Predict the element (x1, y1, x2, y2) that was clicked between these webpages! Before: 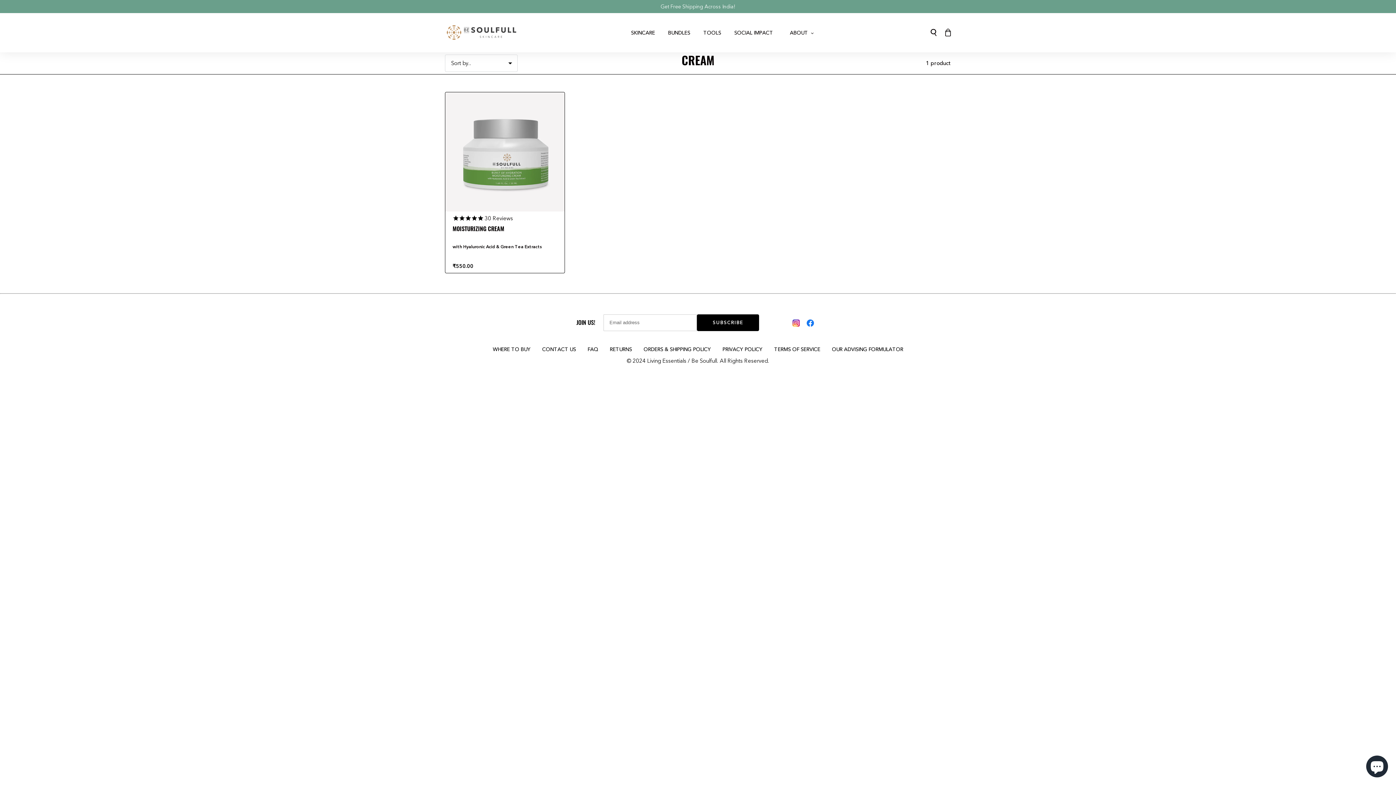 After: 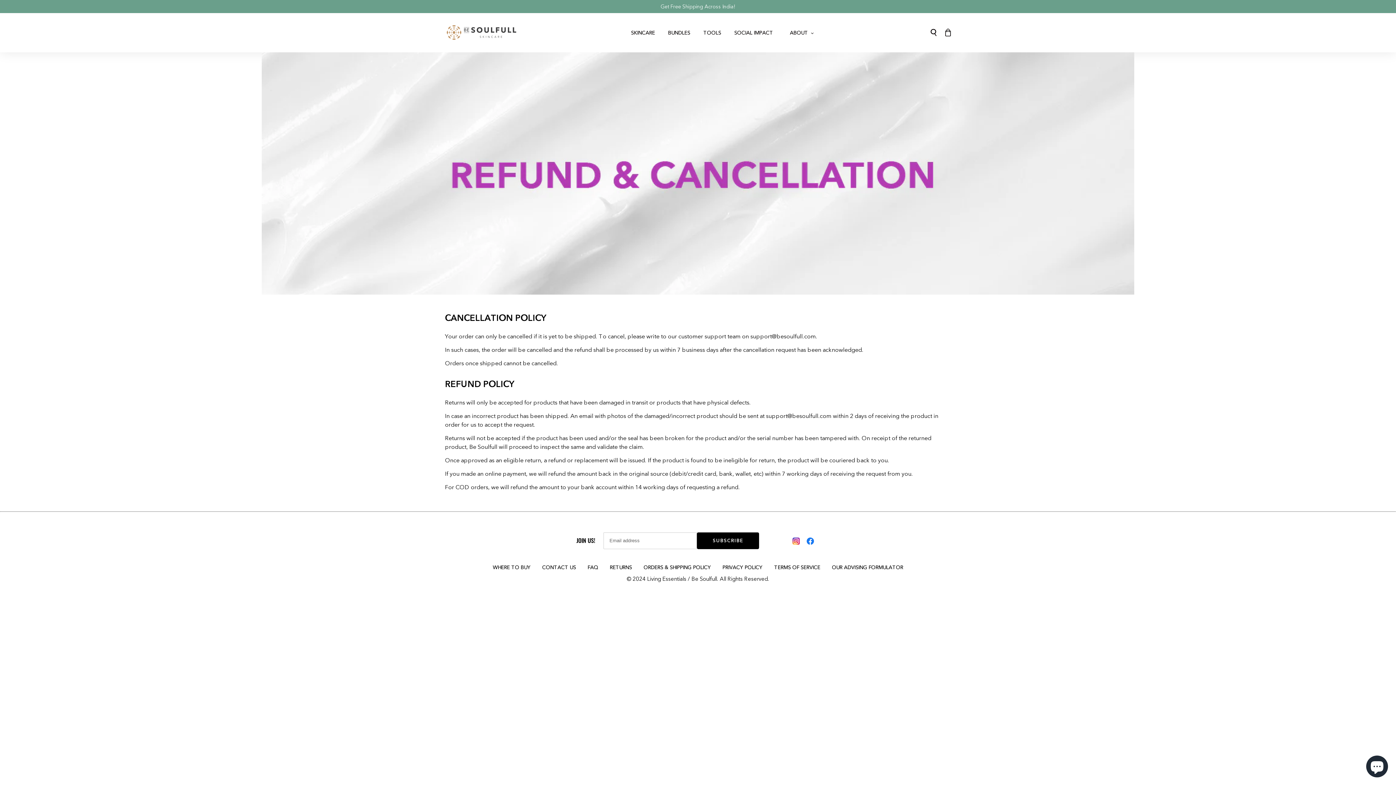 Action: label: RETURNS bbox: (610, 346, 632, 352)